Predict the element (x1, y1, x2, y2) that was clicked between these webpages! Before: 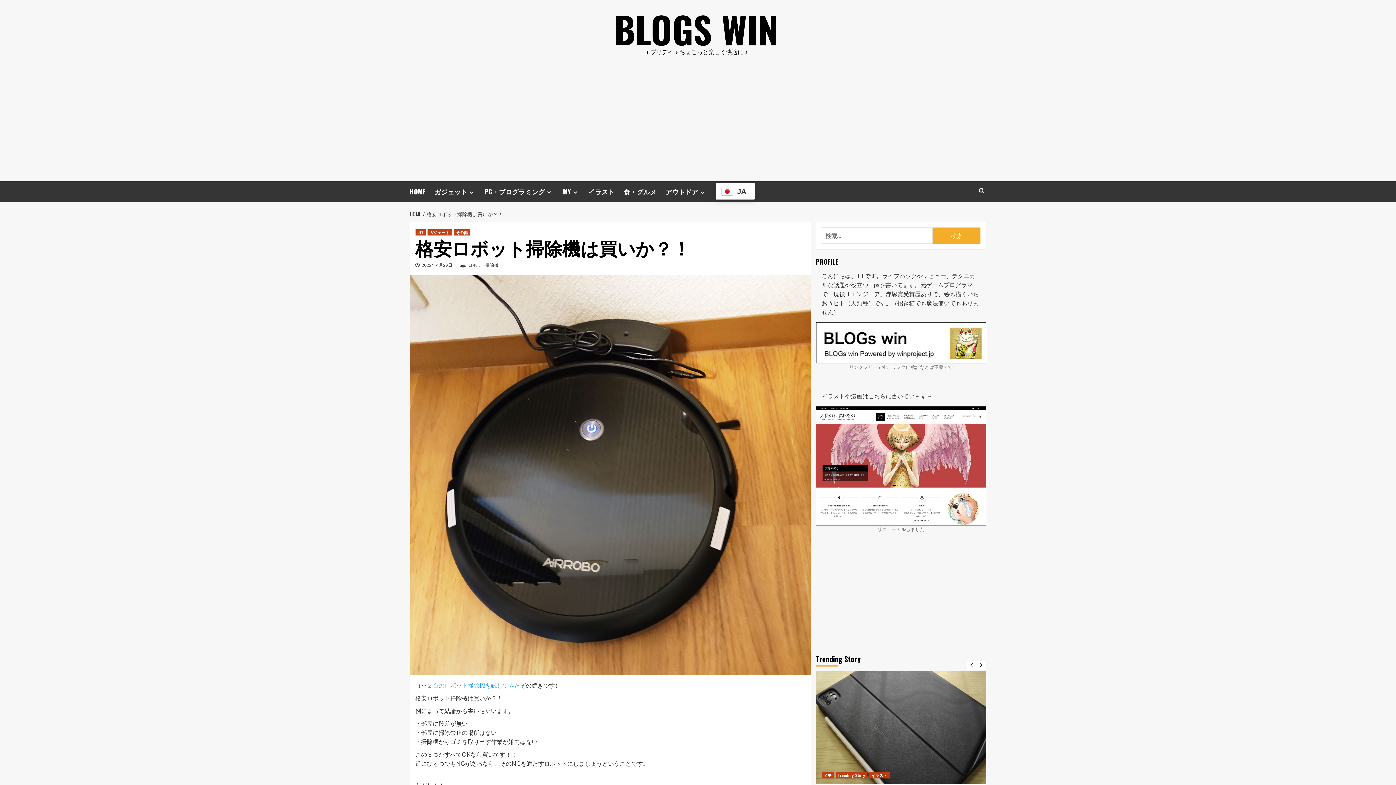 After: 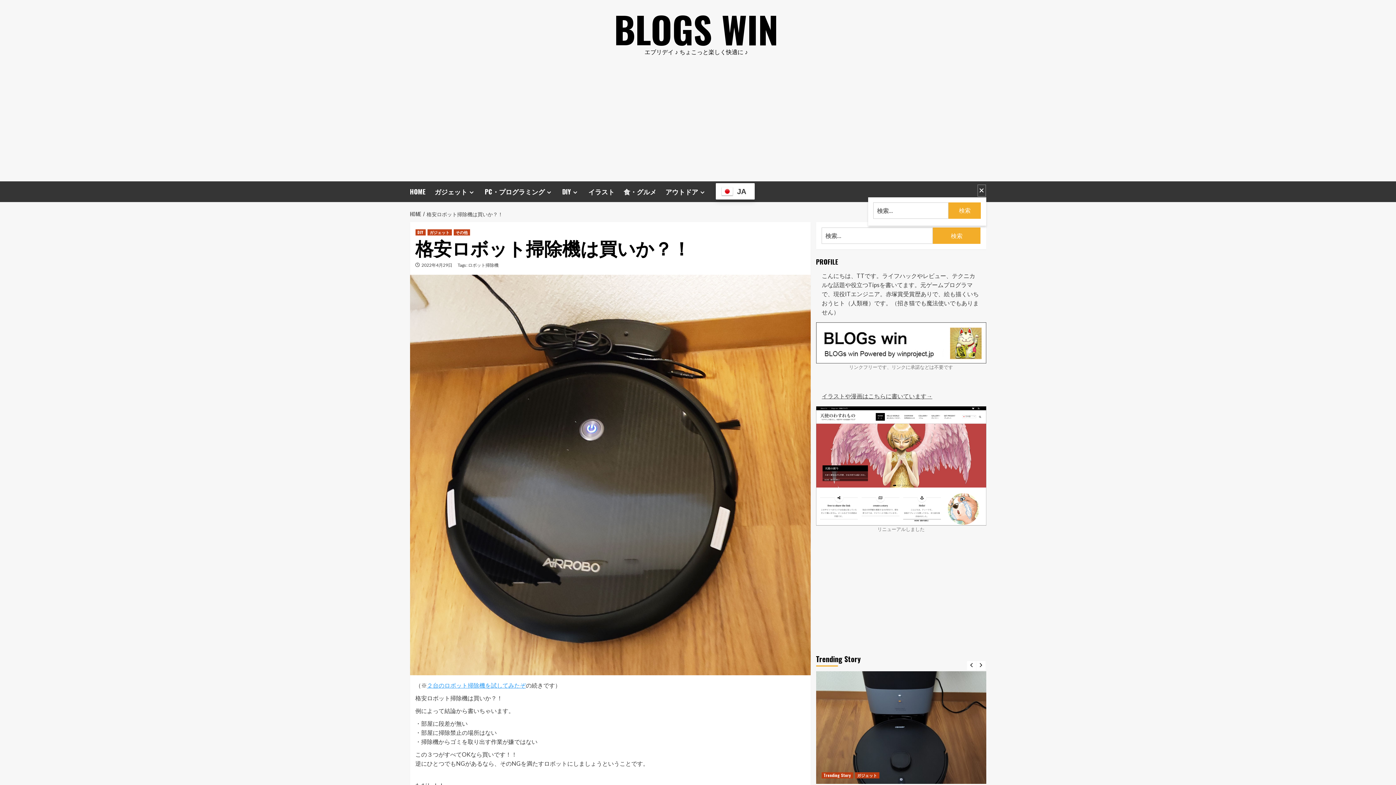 Action: bbox: (977, 184, 986, 196)